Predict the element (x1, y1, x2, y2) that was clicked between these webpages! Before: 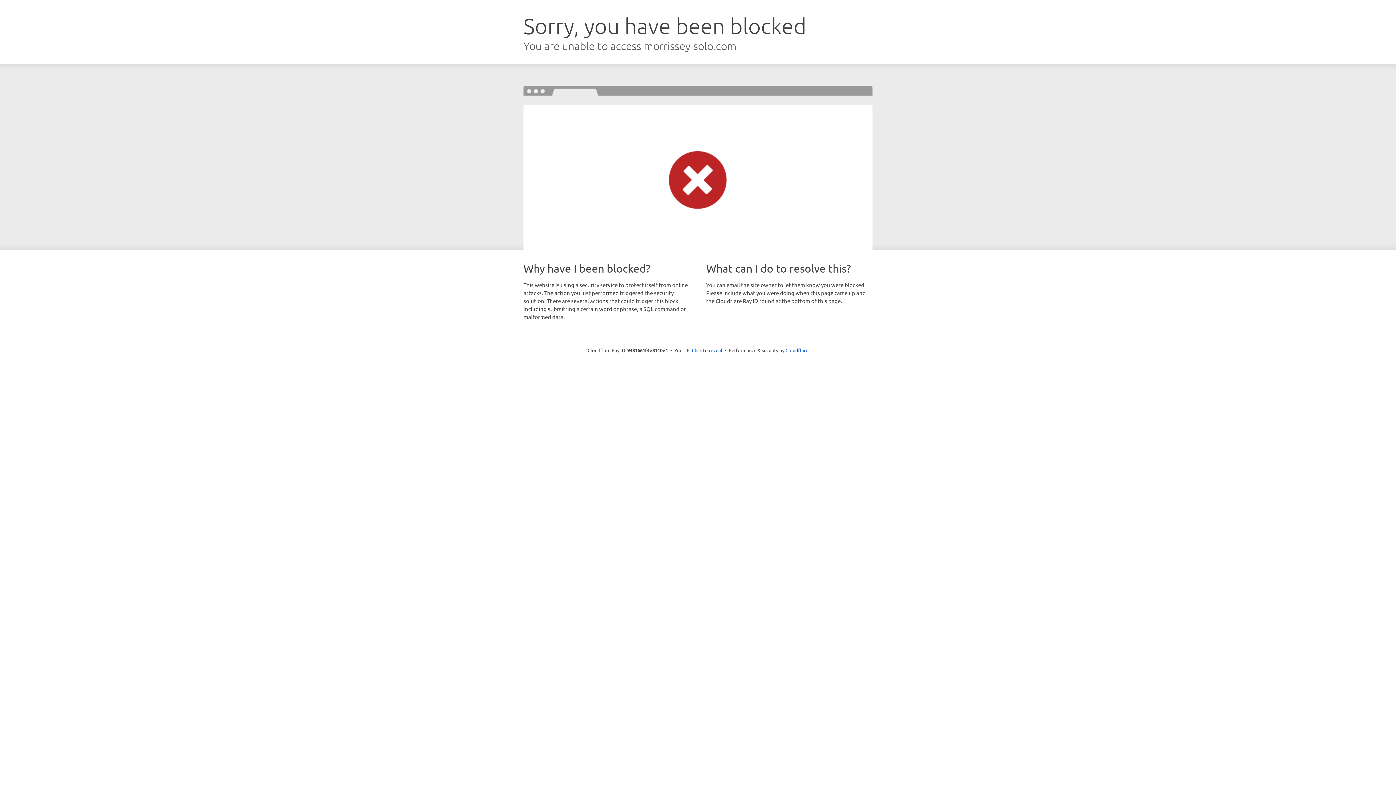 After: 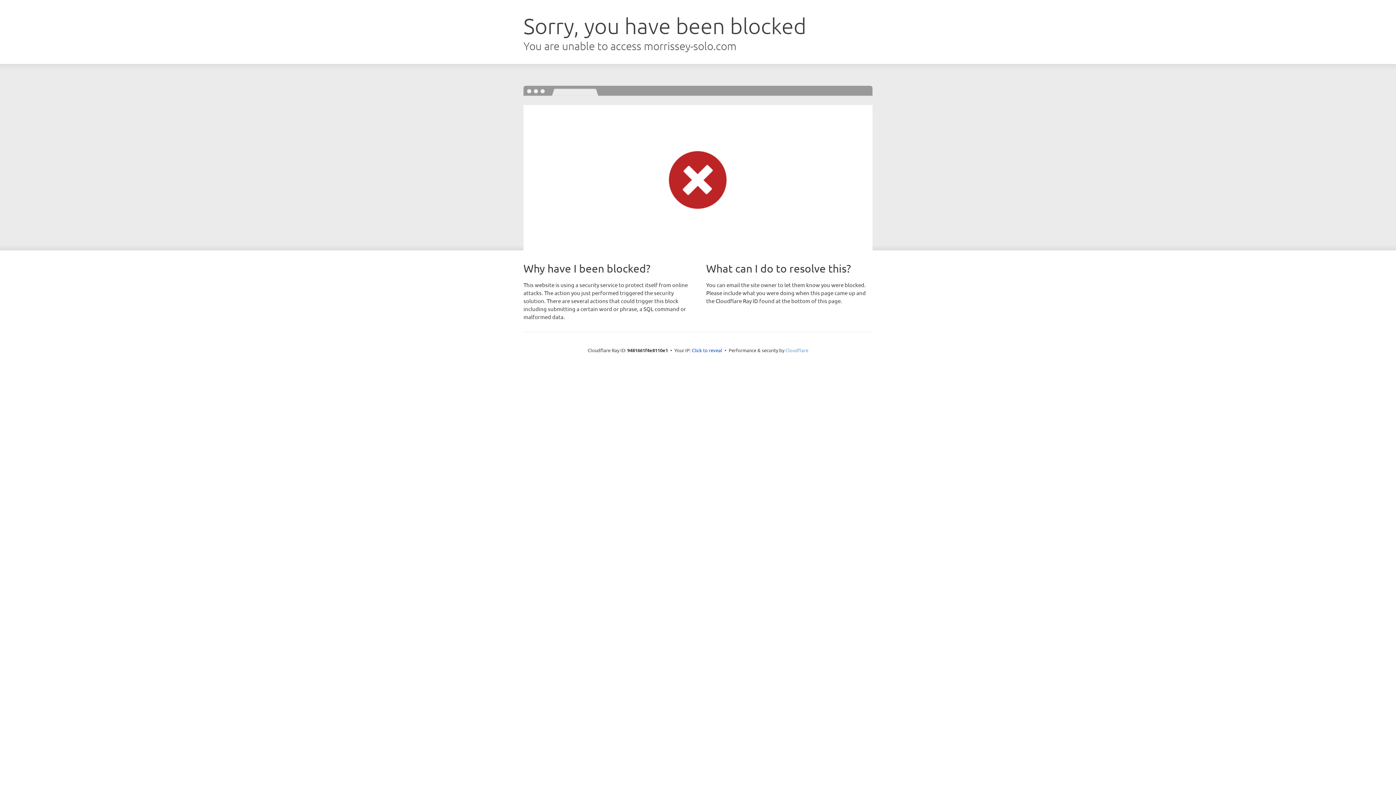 Action: label: Cloudflare bbox: (785, 347, 808, 353)